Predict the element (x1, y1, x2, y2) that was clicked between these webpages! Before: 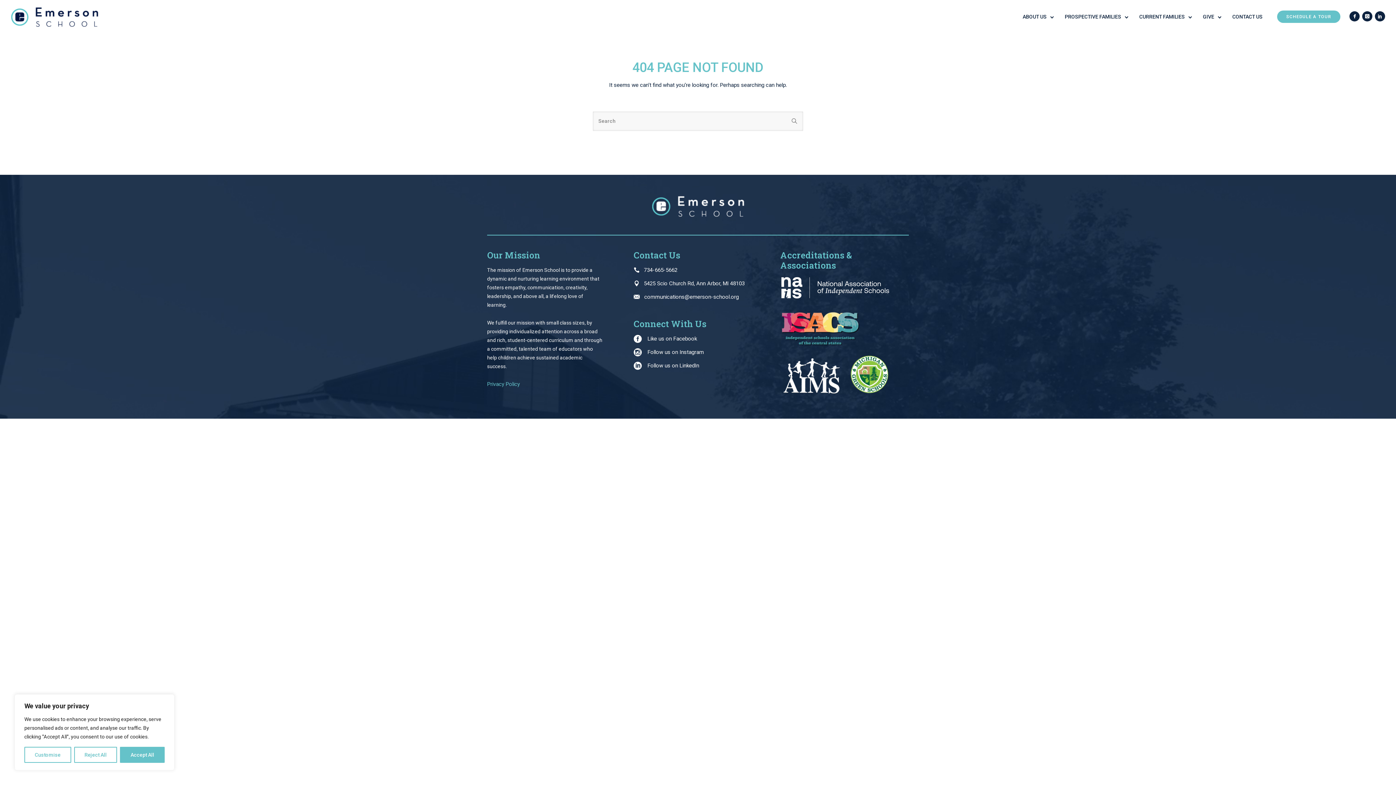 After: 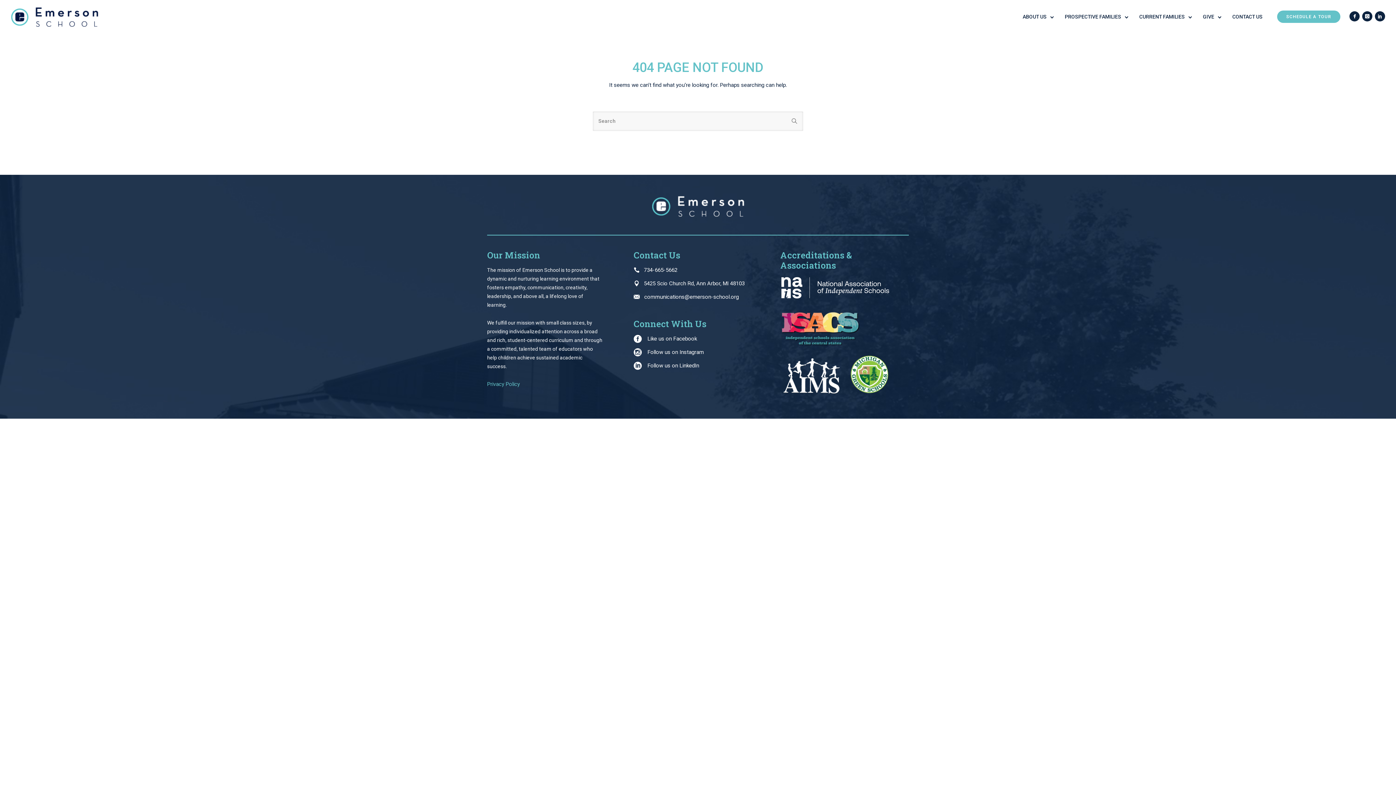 Action: label: Accept All bbox: (120, 747, 164, 763)